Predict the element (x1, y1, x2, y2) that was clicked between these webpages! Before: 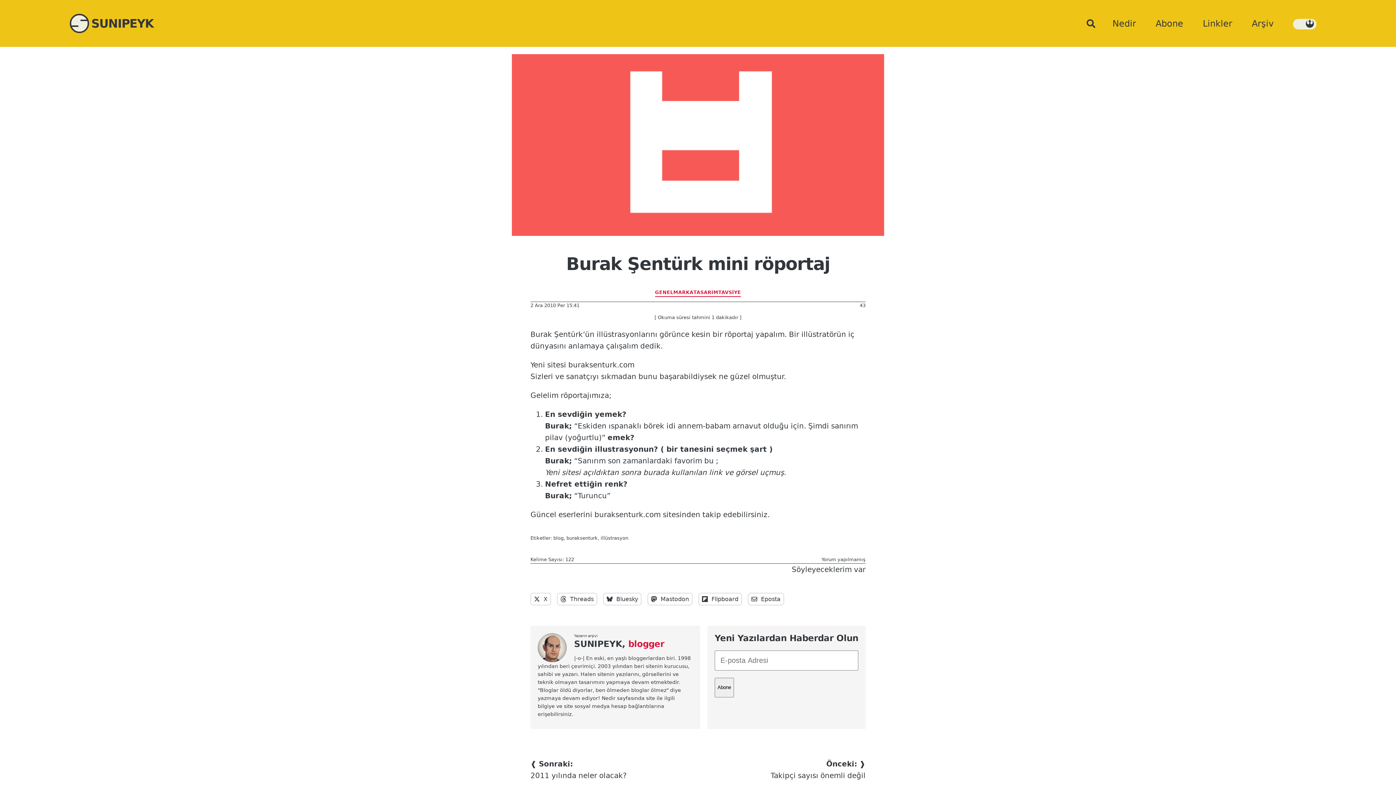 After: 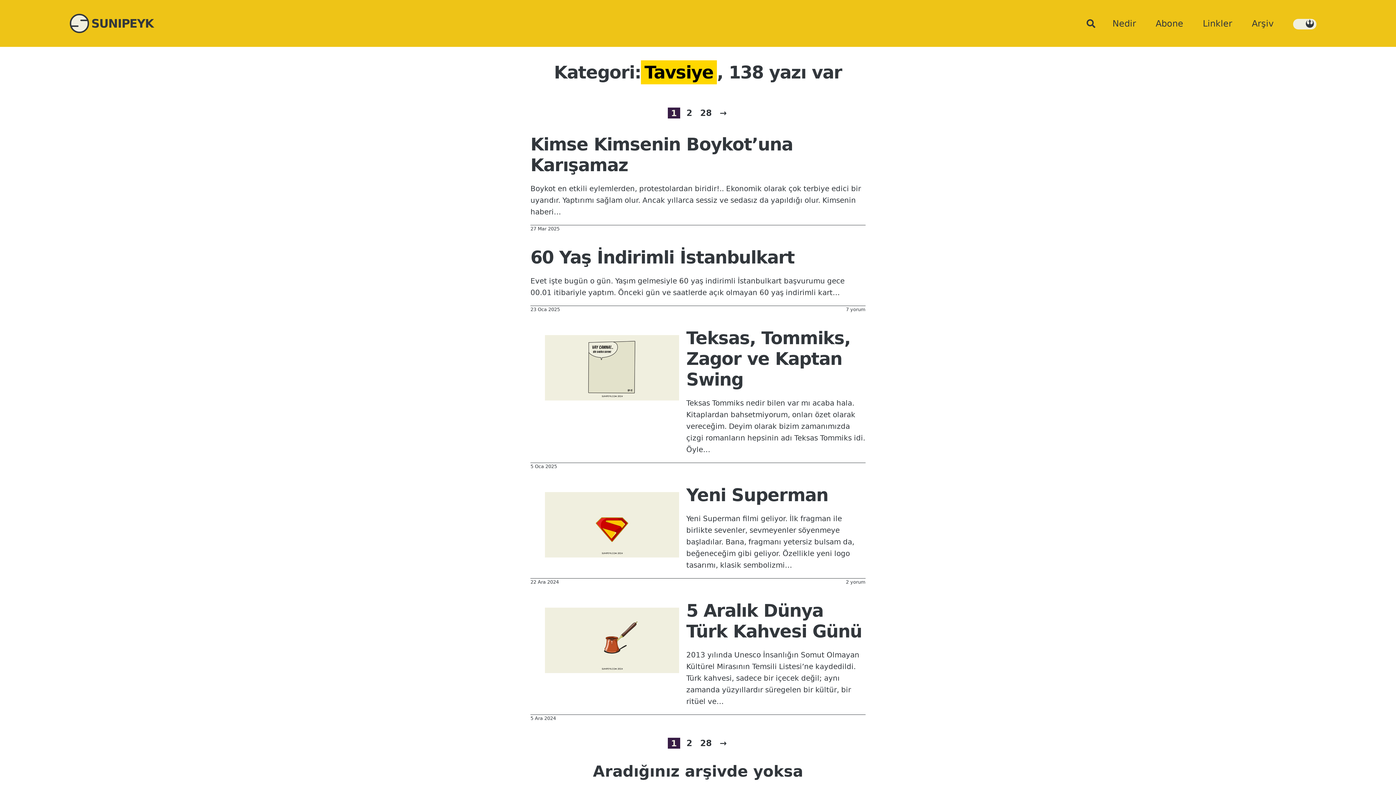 Action: label: TAVSİYE bbox: (718, 289, 741, 296)